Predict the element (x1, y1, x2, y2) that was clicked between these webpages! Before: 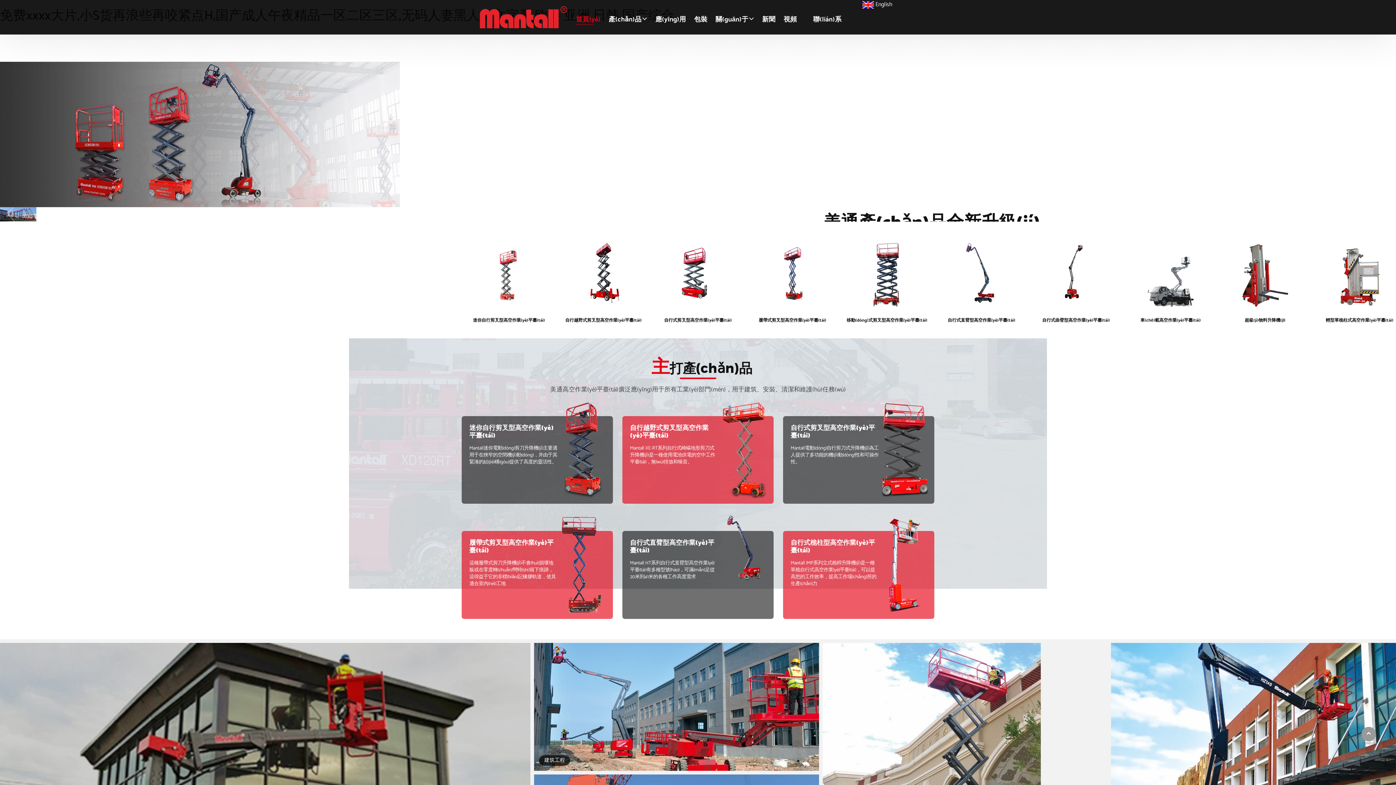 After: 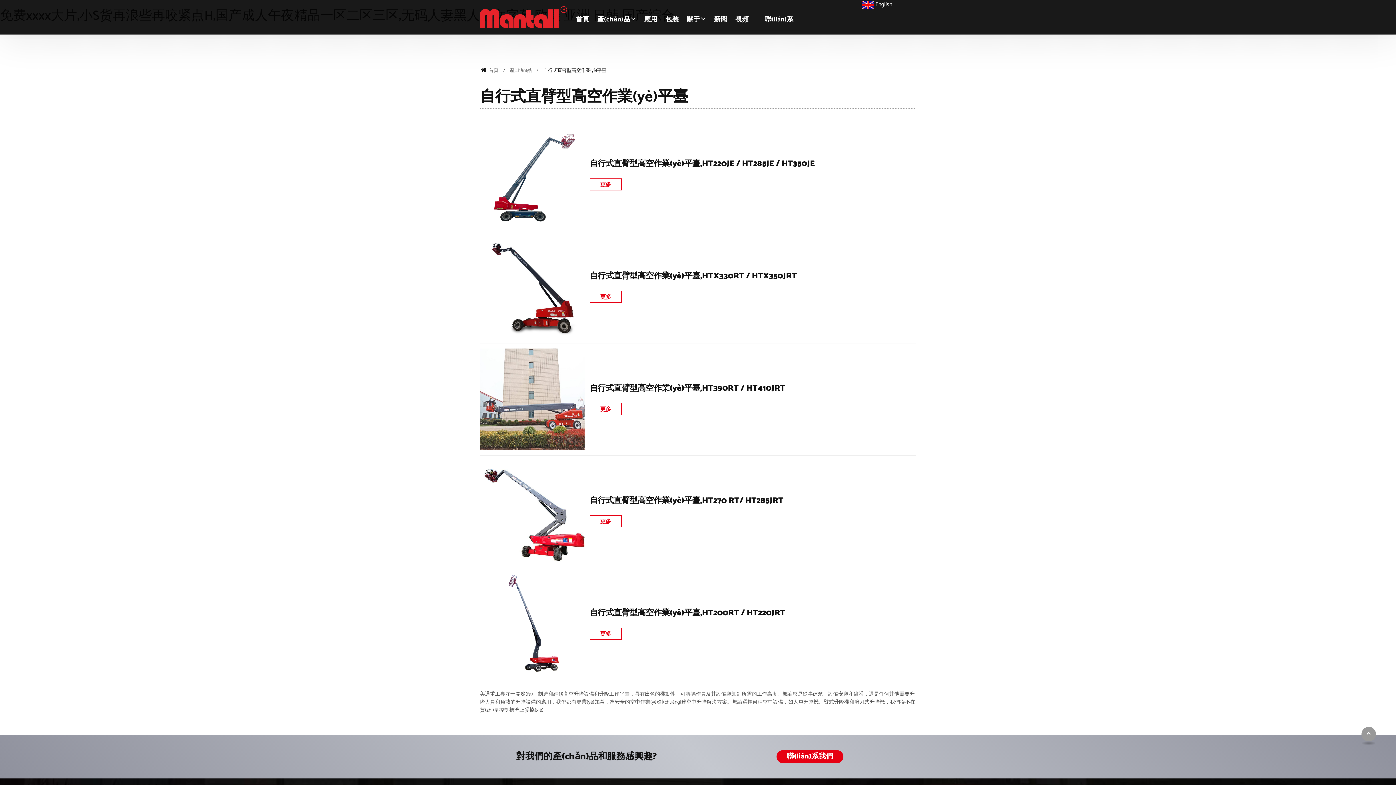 Action: bbox: (934, 237, 1029, 333) label: 自行式直臂型高空作業(yè)平臺(tái)